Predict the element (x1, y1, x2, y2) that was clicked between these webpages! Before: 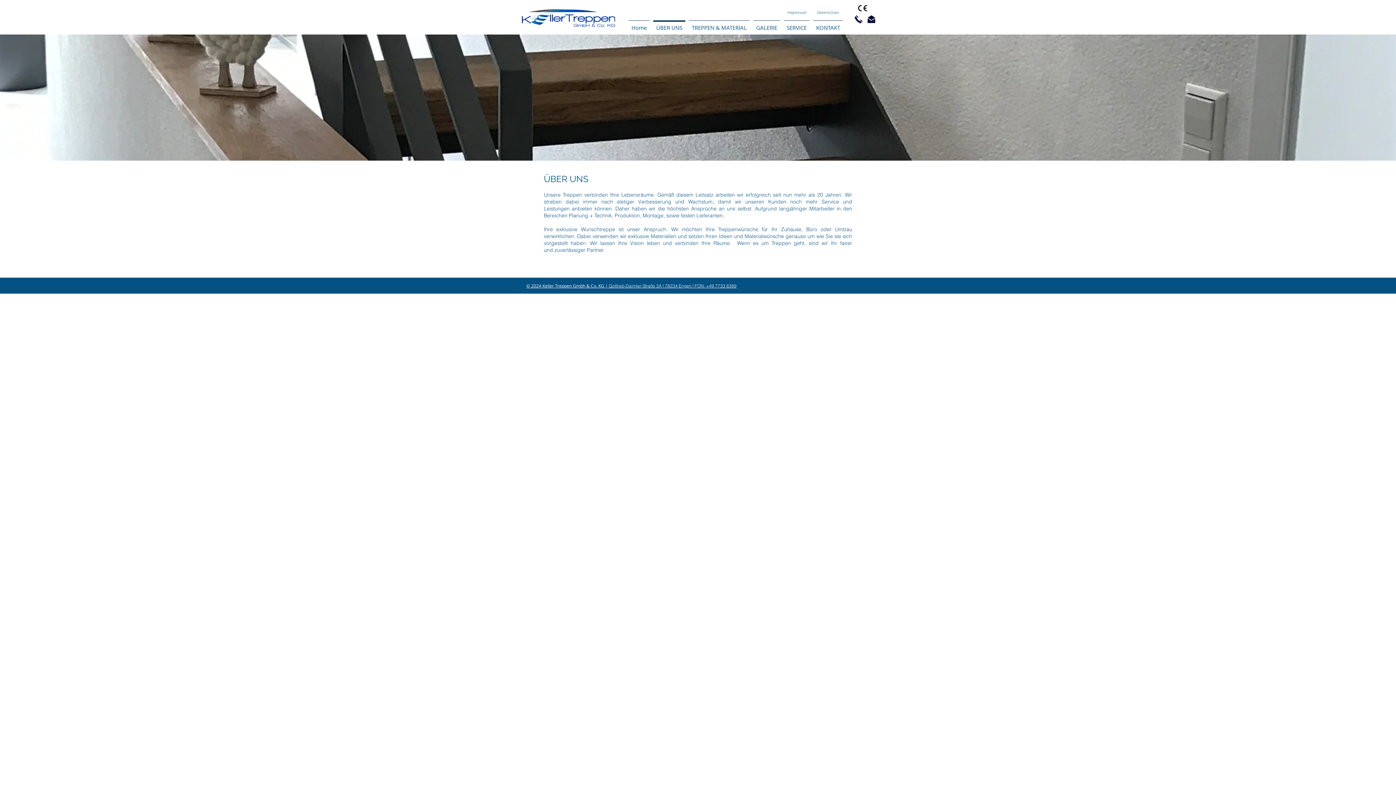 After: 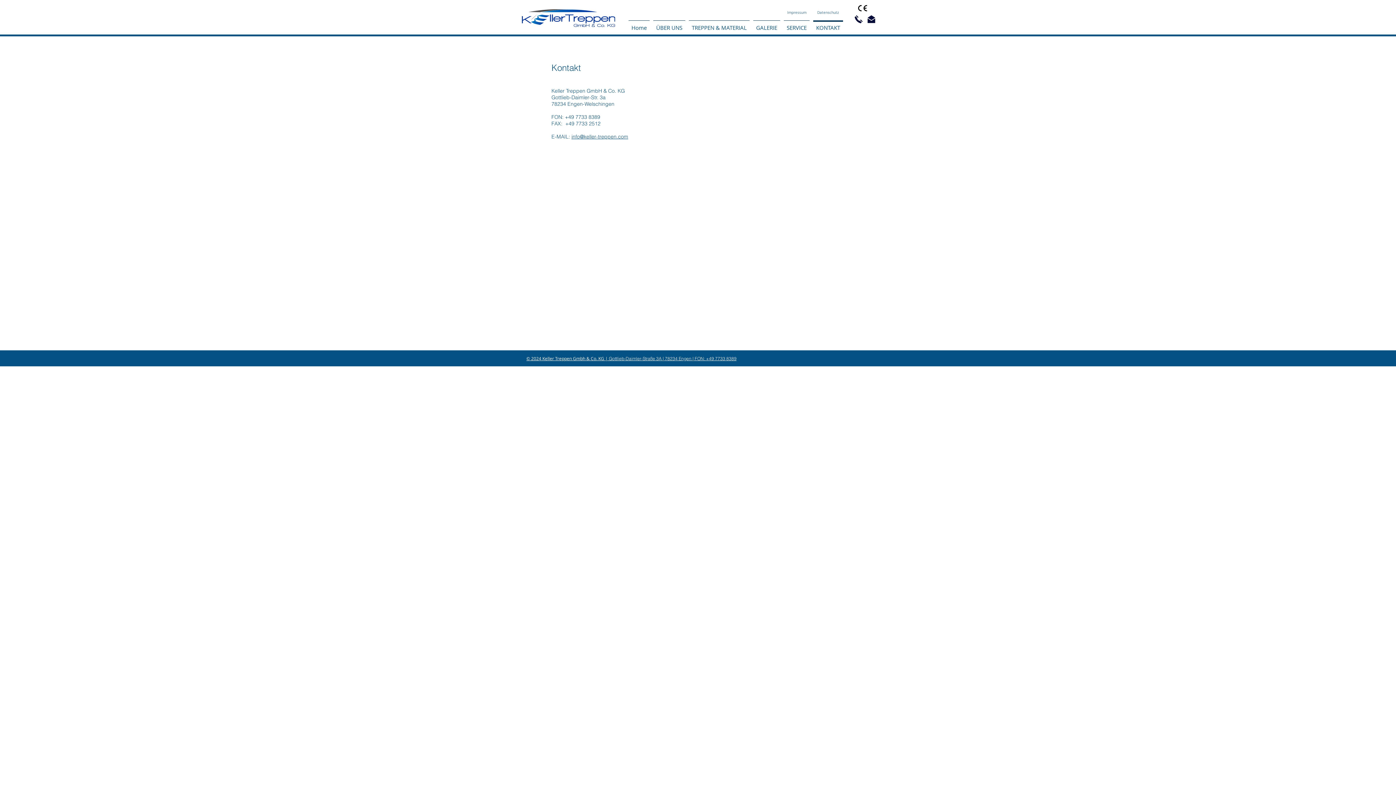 Action: label: info@keller-treppen.com bbox: (866, 14, 876, 24)